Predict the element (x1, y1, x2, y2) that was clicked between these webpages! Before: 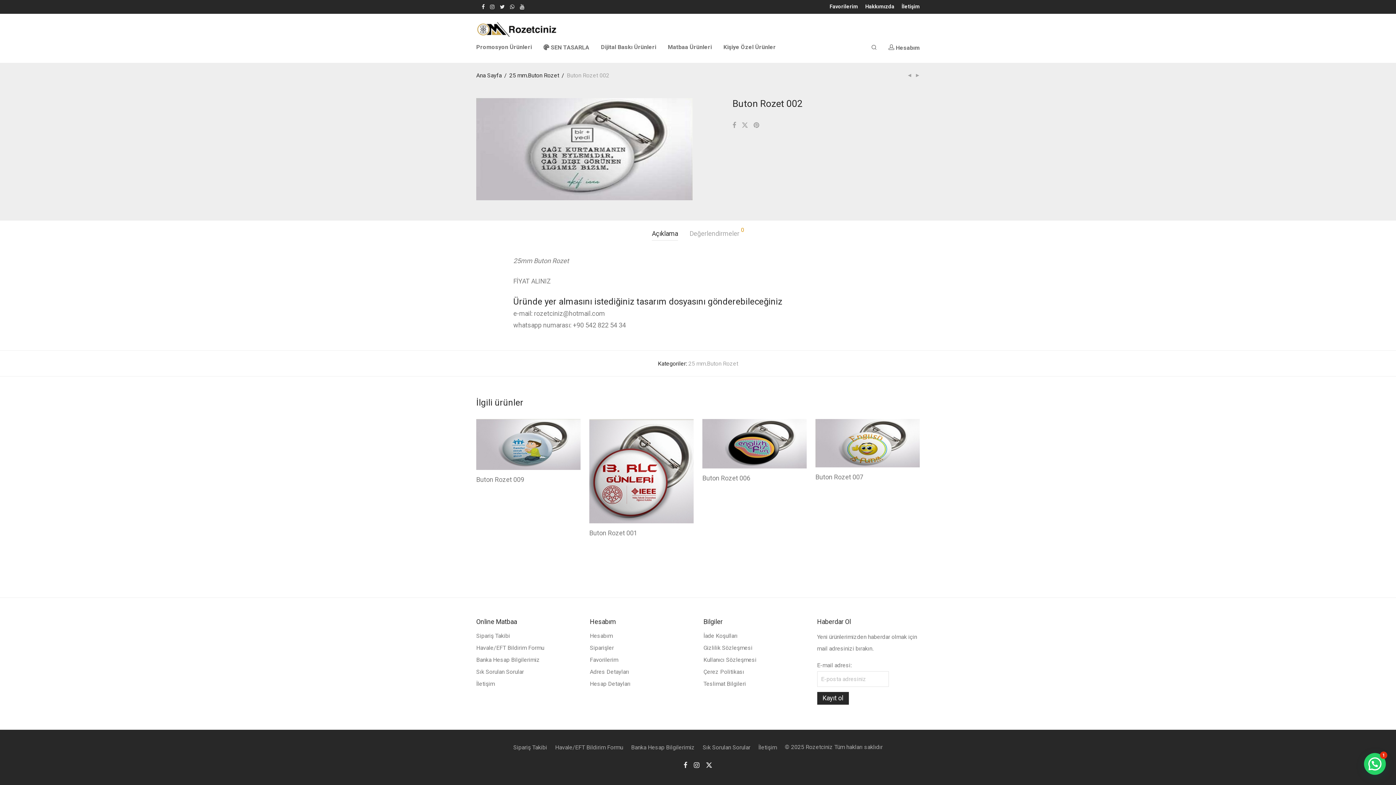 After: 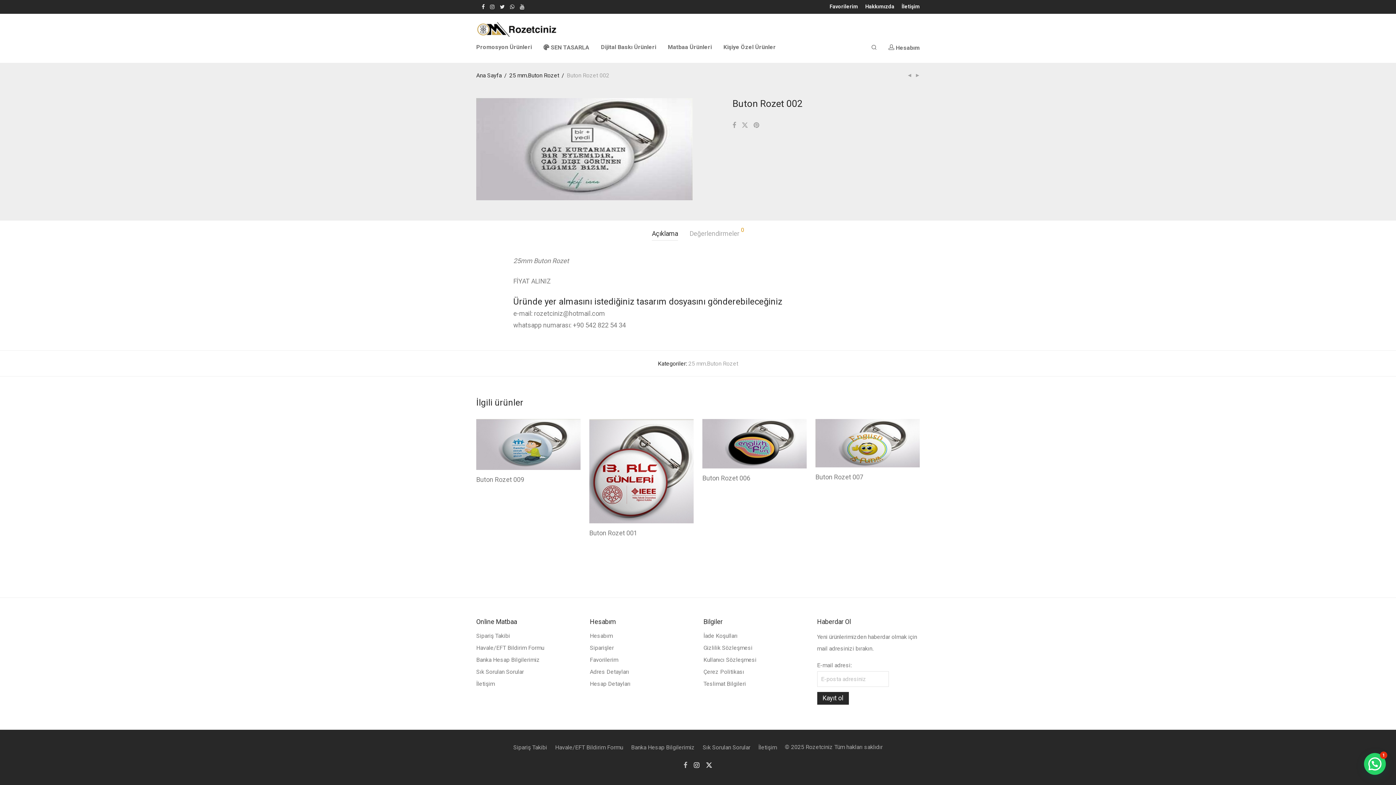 Action: bbox: (683, 761, 687, 768)